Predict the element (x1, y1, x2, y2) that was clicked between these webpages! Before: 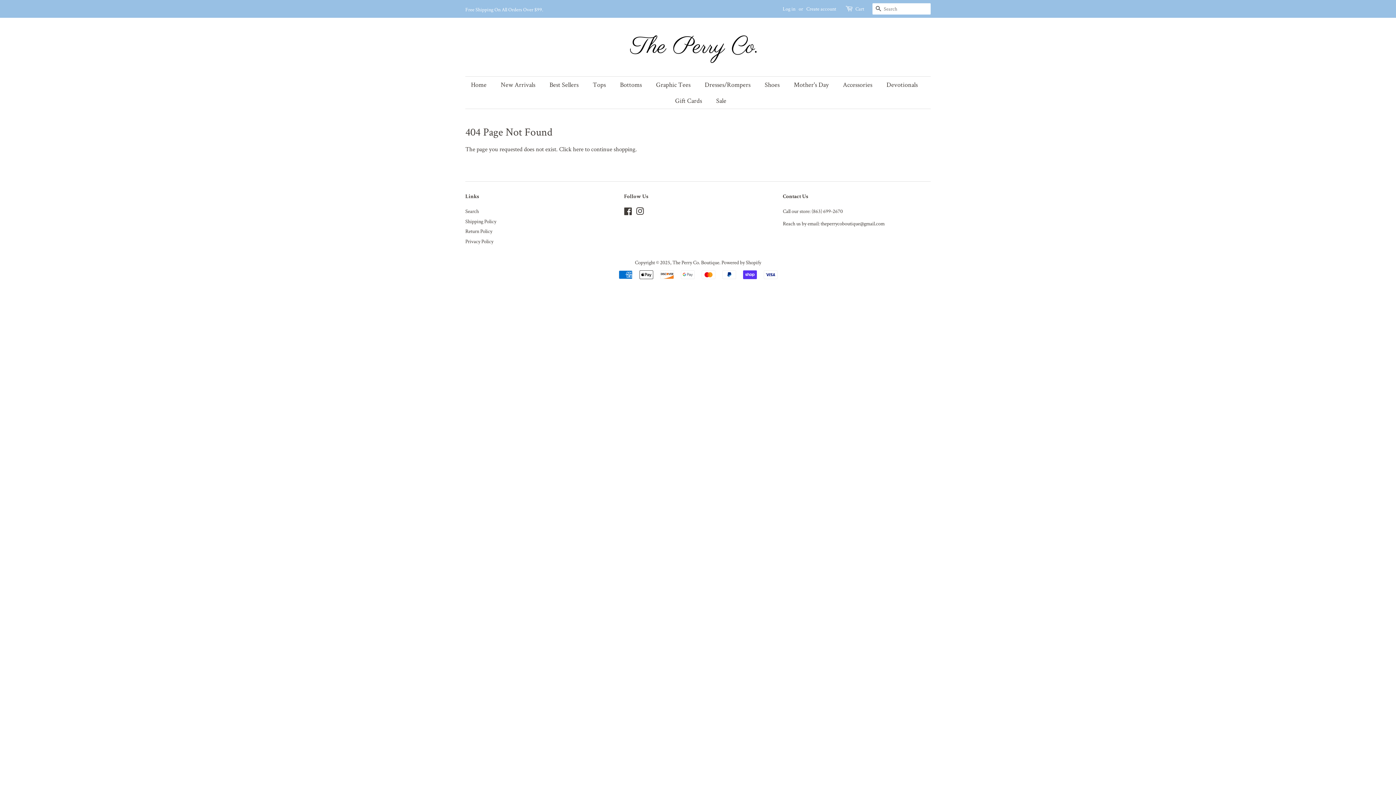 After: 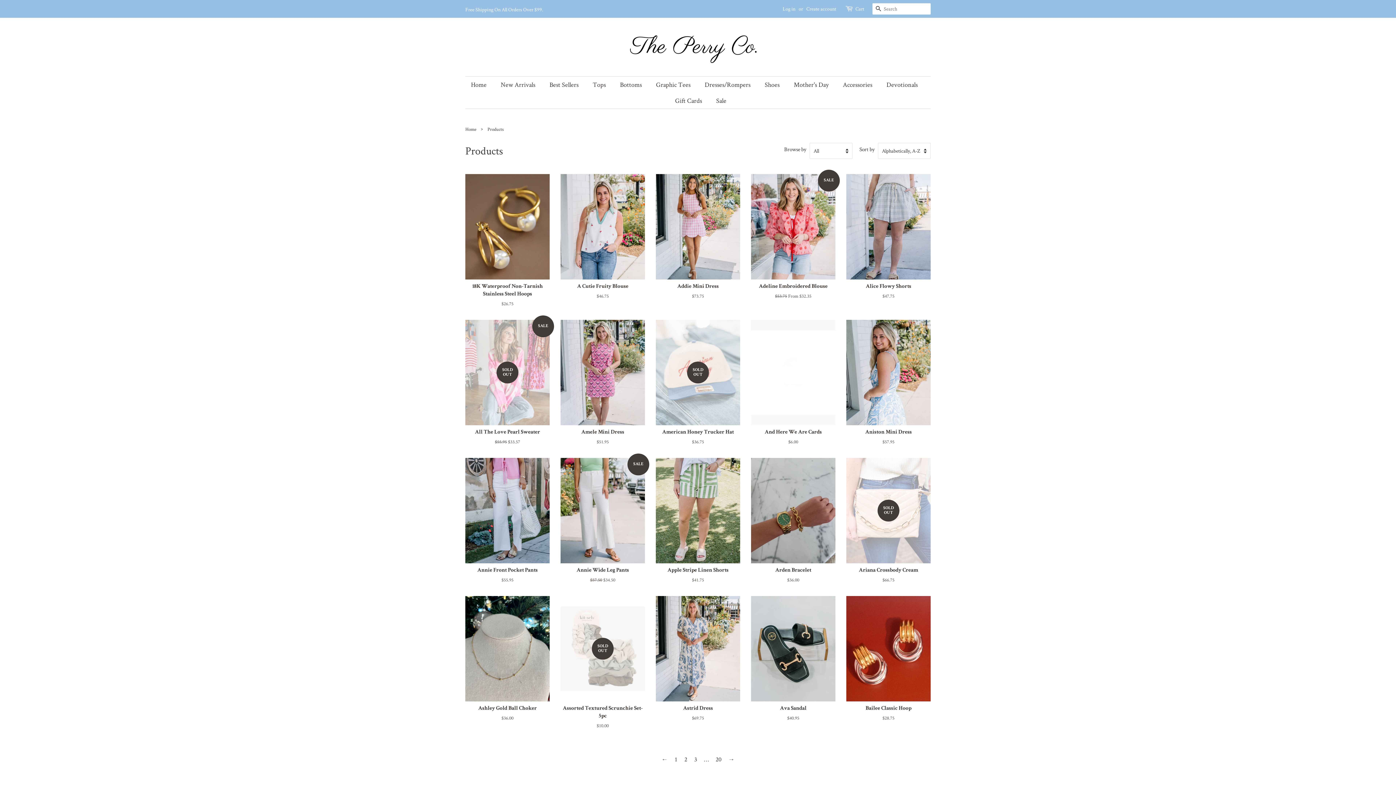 Action: label: here bbox: (573, 145, 583, 153)